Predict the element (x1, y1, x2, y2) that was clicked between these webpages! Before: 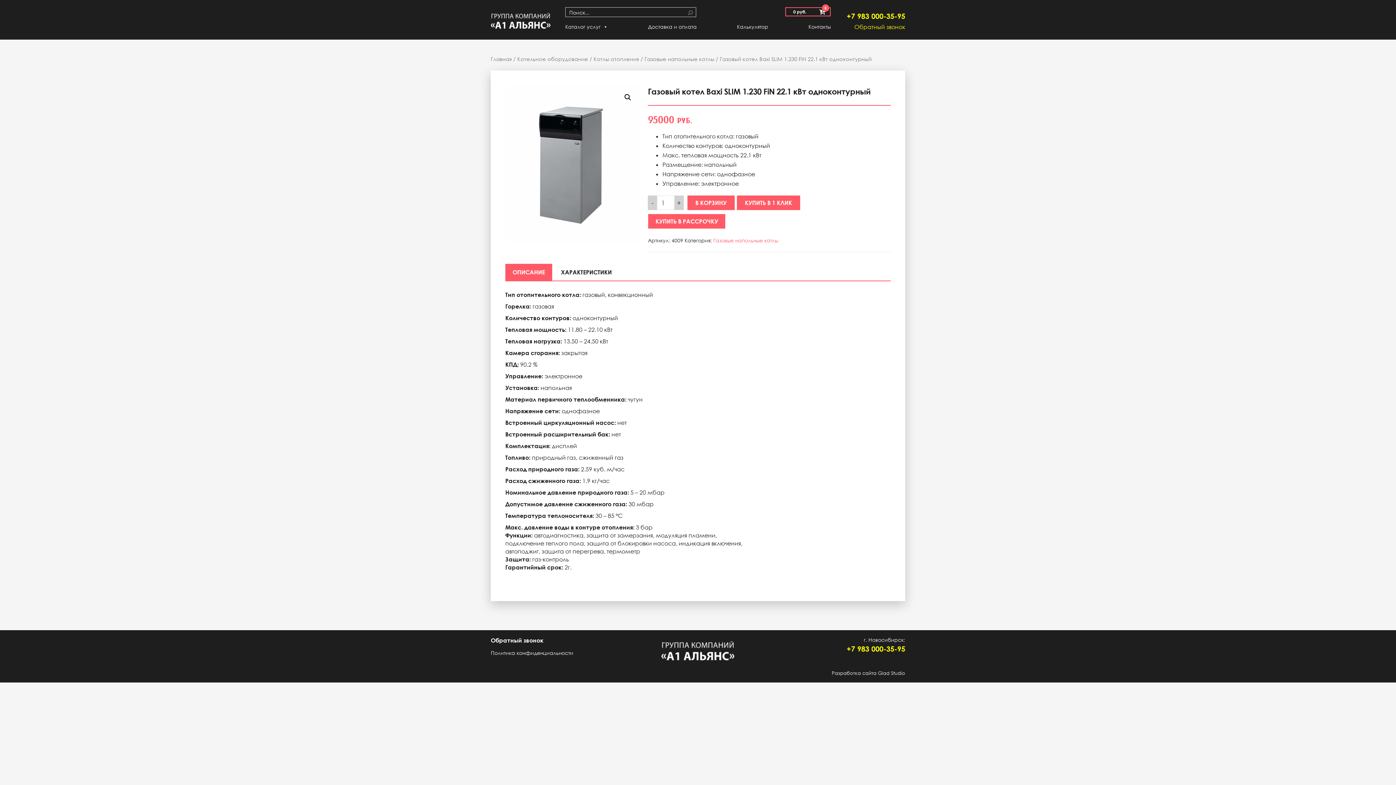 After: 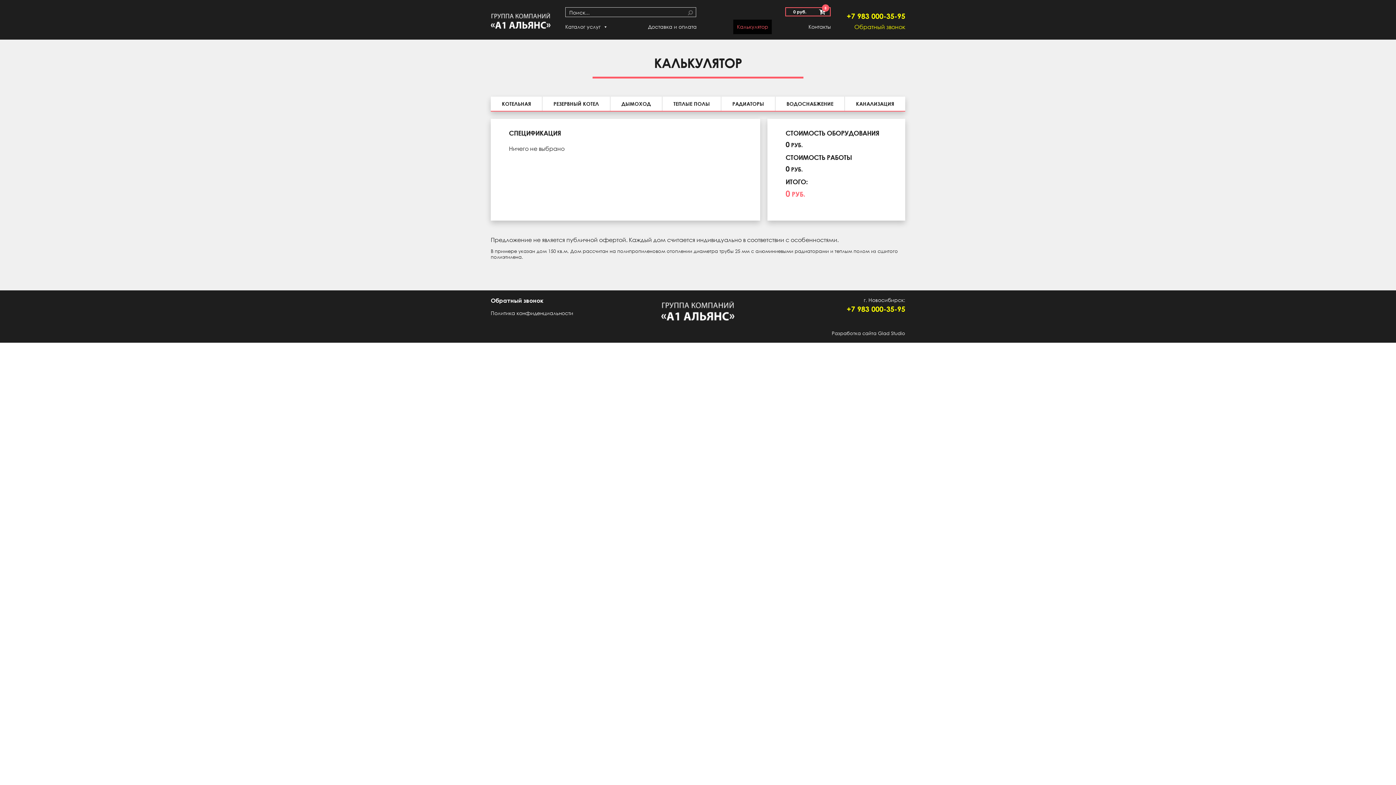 Action: bbox: (733, 19, 772, 34) label: Калькулятор